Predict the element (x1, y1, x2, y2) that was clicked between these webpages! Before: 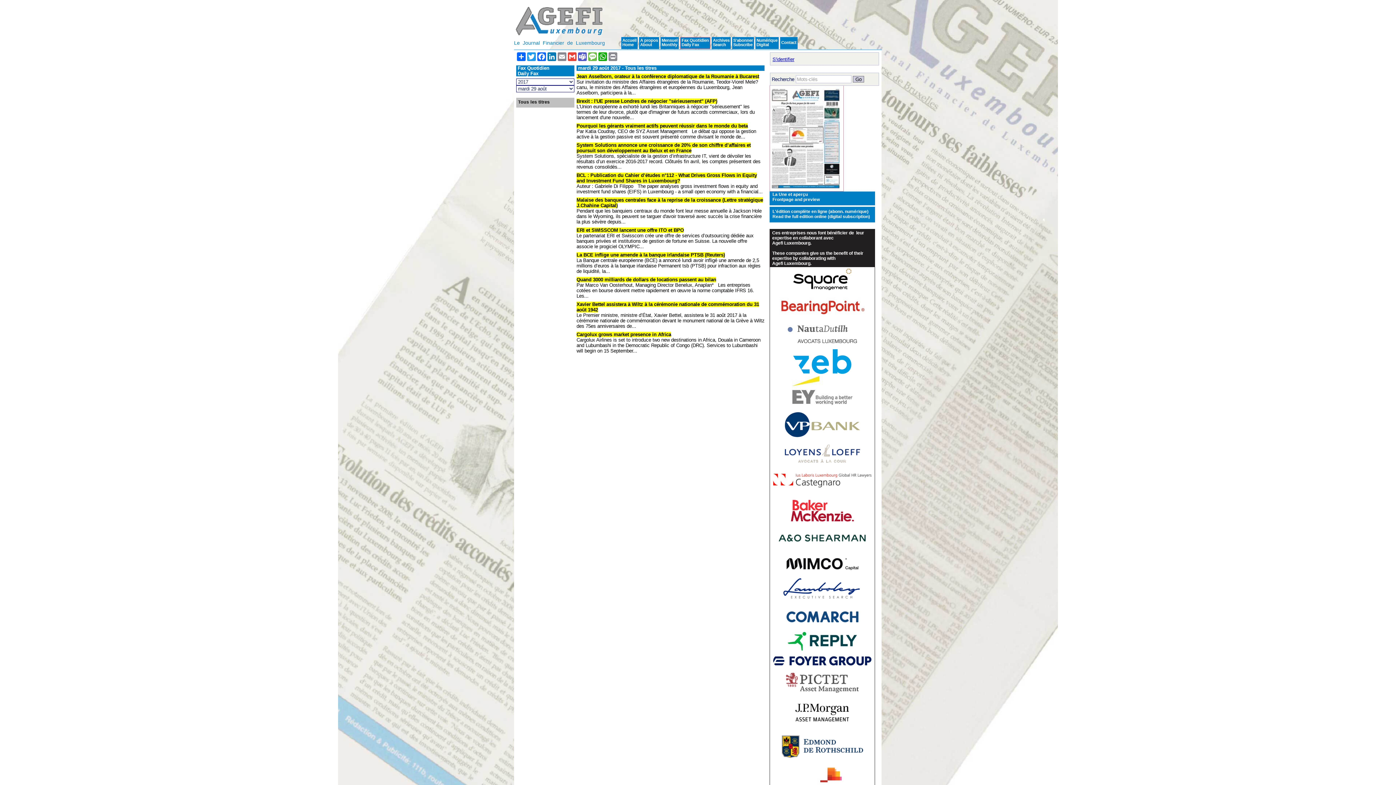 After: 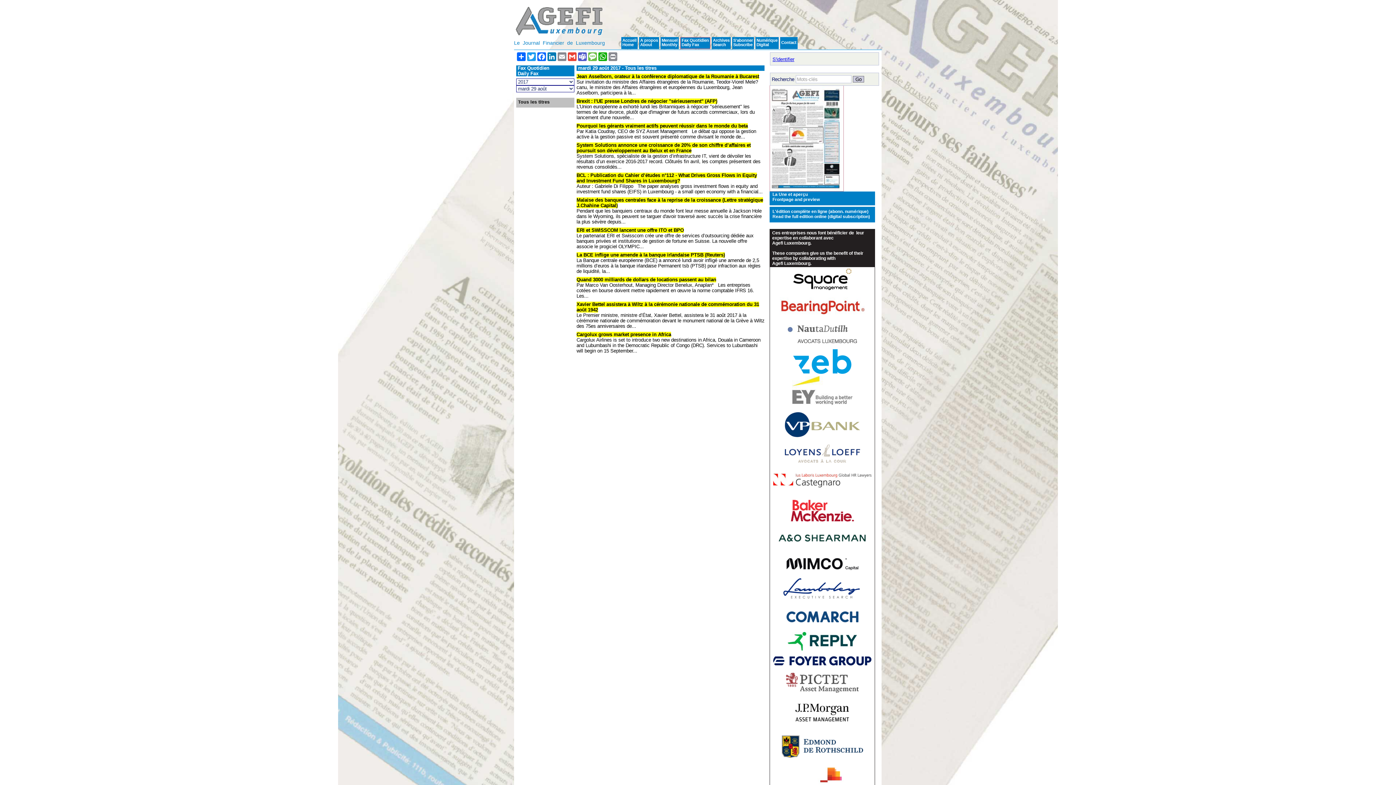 Action: bbox: (780, 311, 865, 317)